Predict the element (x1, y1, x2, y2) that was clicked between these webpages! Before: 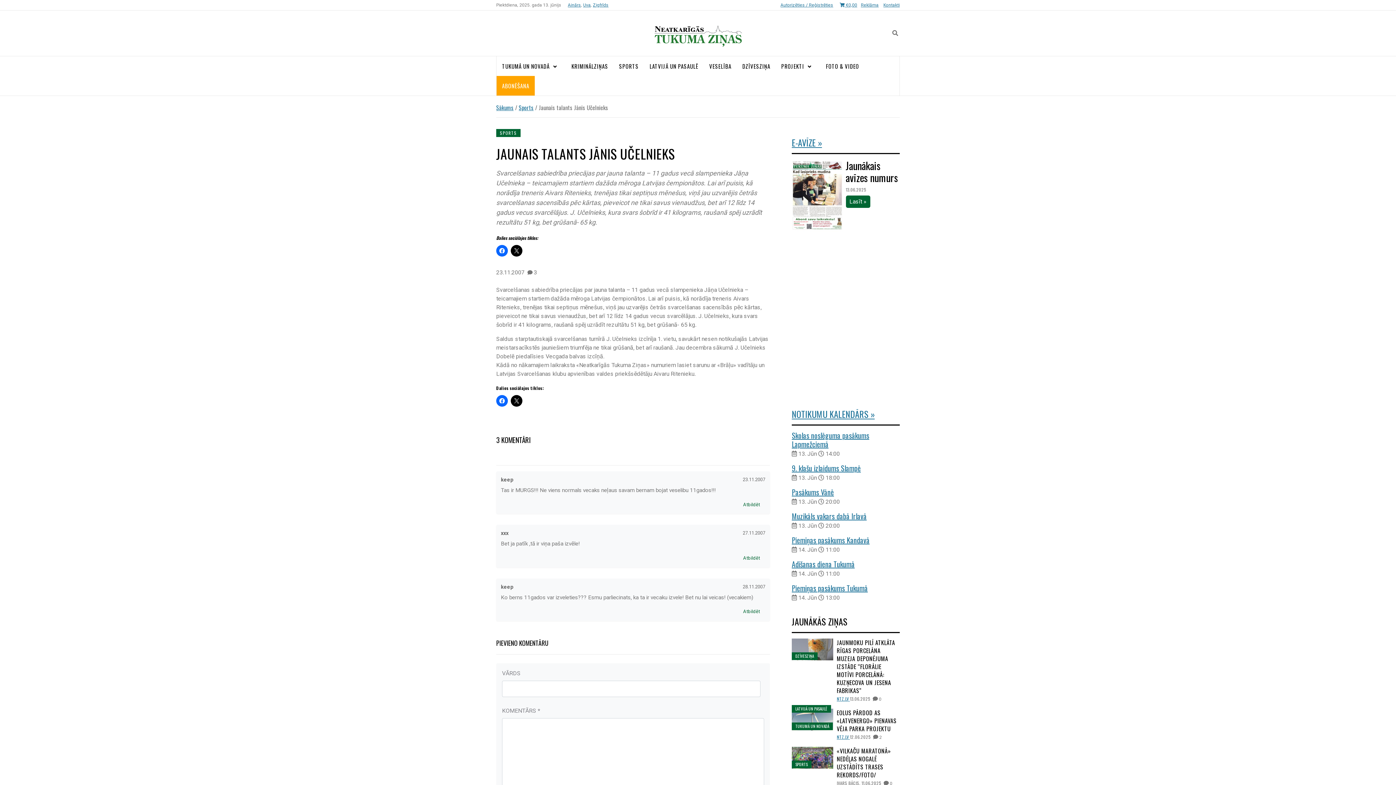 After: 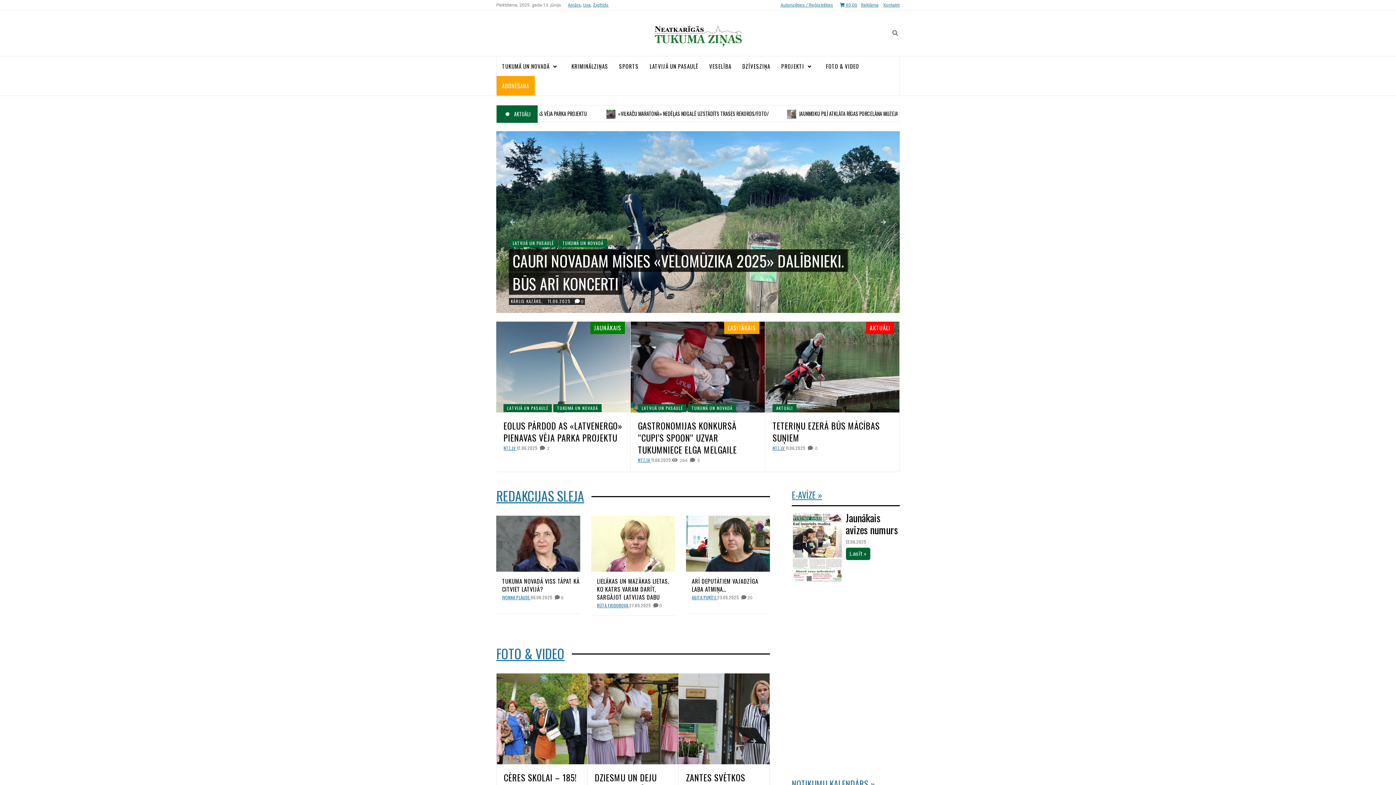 Action: bbox: (496, 103, 513, 112) label: Sākums